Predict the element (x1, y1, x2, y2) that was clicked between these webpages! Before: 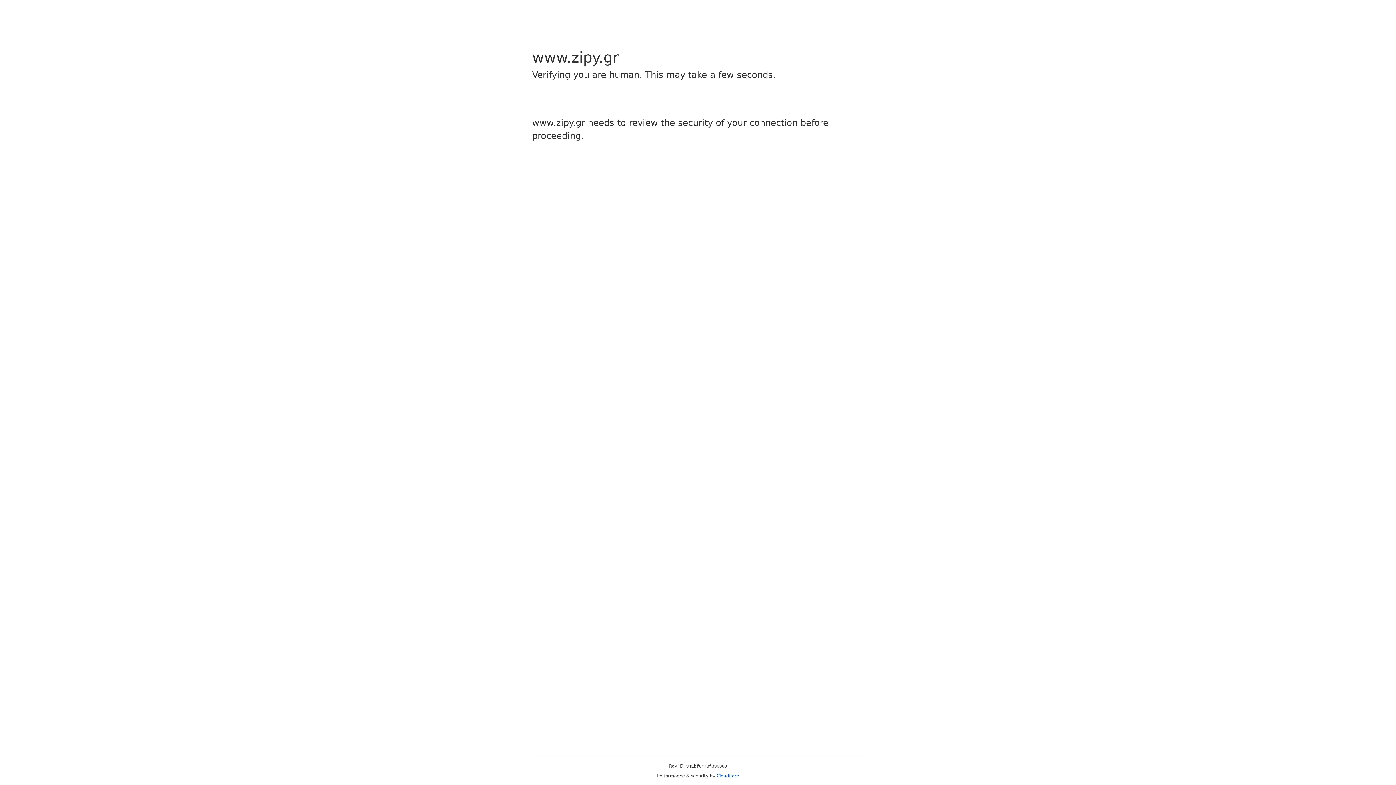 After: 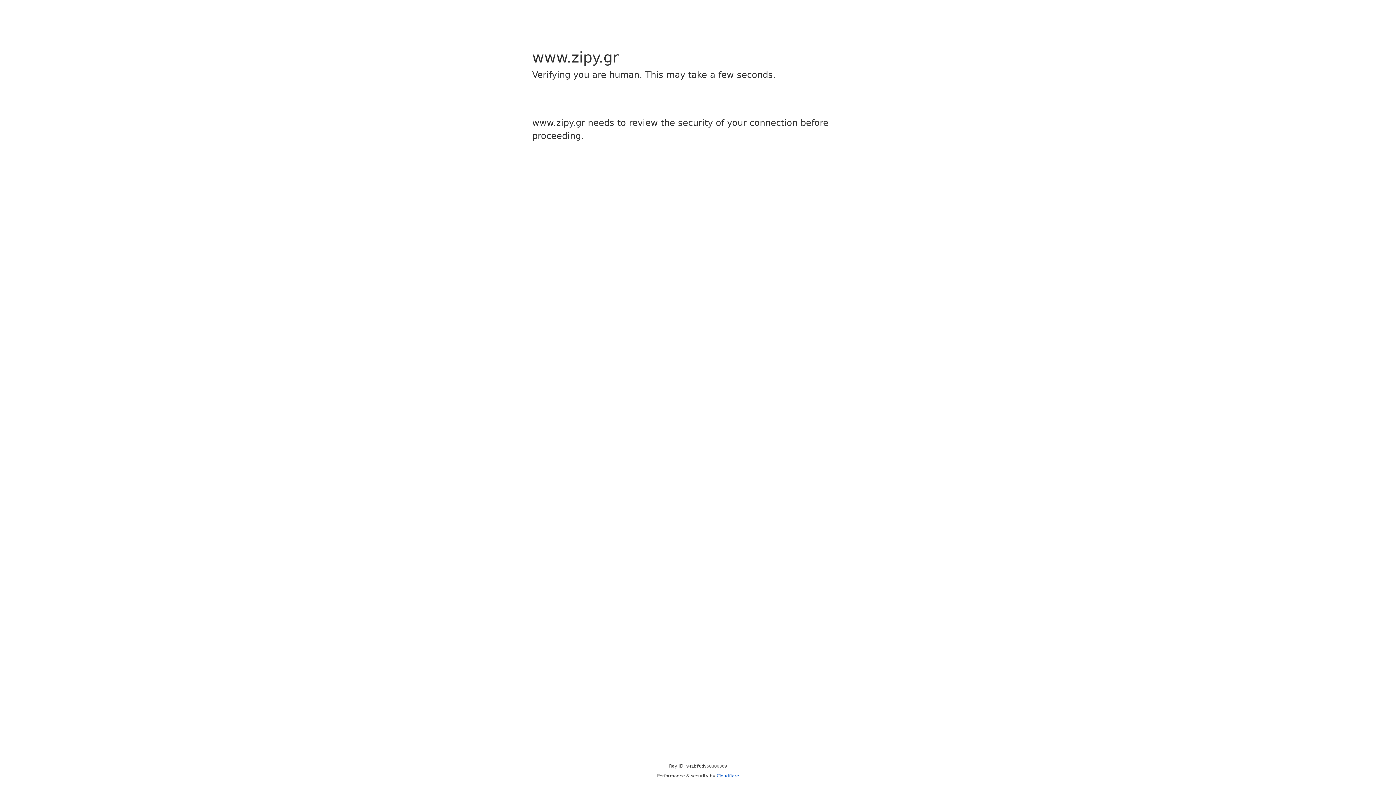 Action: bbox: (716, 773, 739, 778) label: Cloudflare